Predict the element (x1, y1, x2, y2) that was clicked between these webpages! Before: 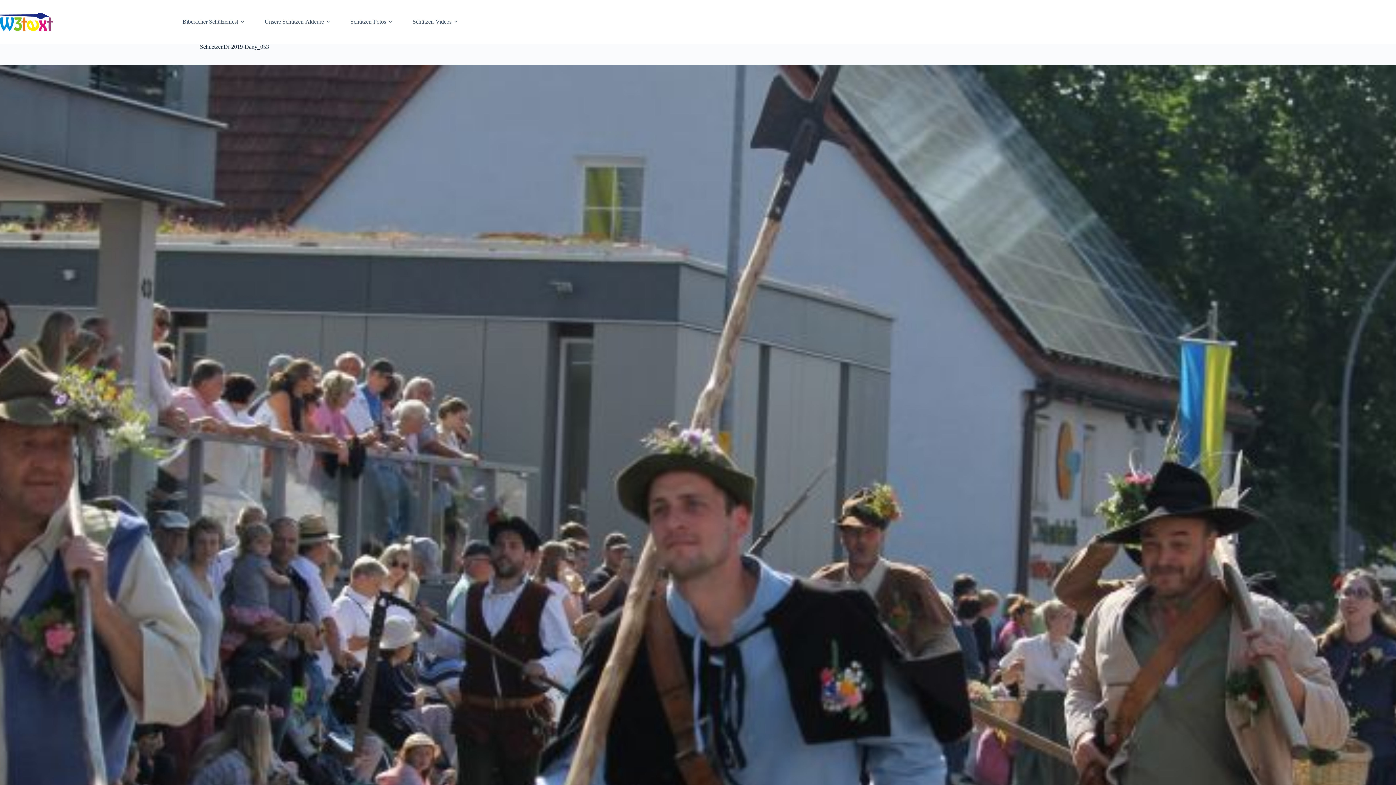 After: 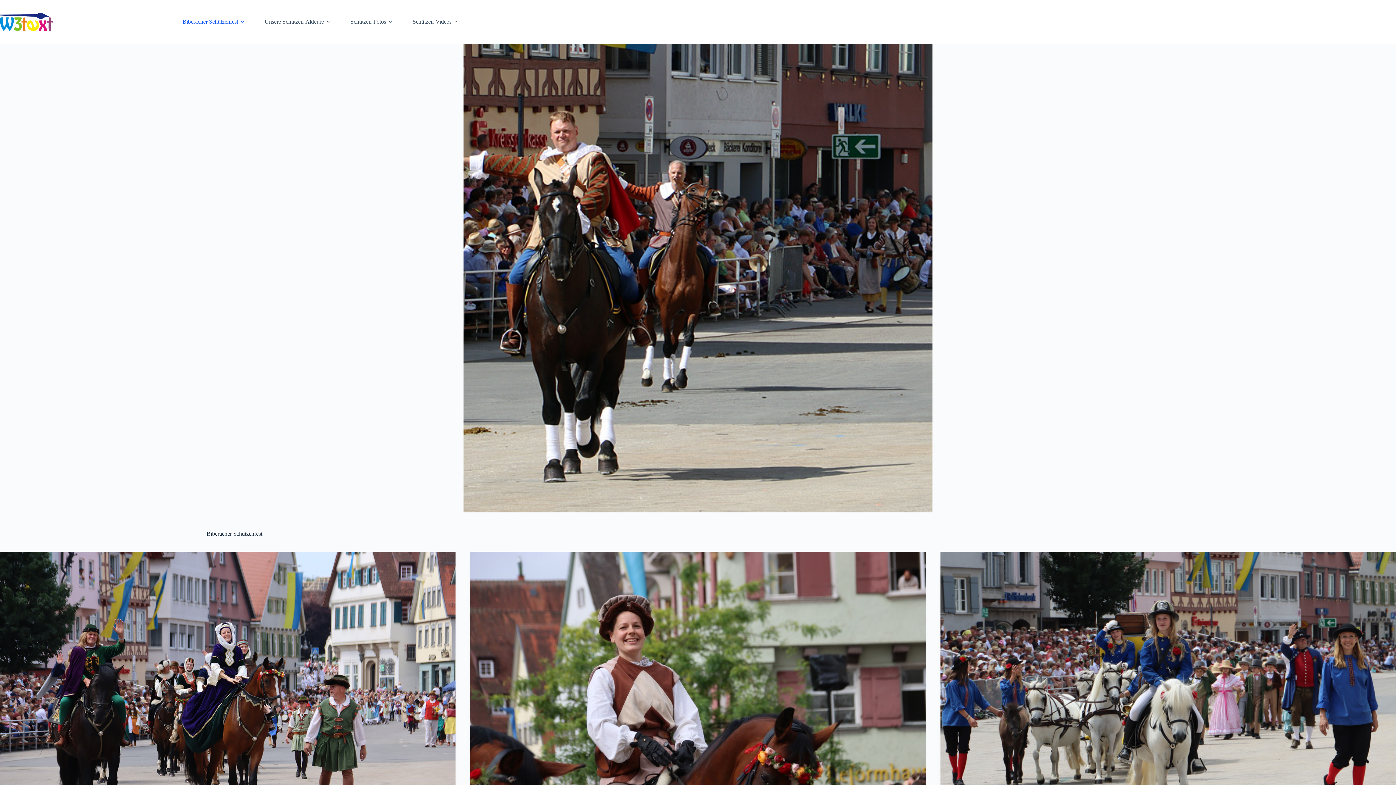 Action: bbox: (0, 12, 52, 30)